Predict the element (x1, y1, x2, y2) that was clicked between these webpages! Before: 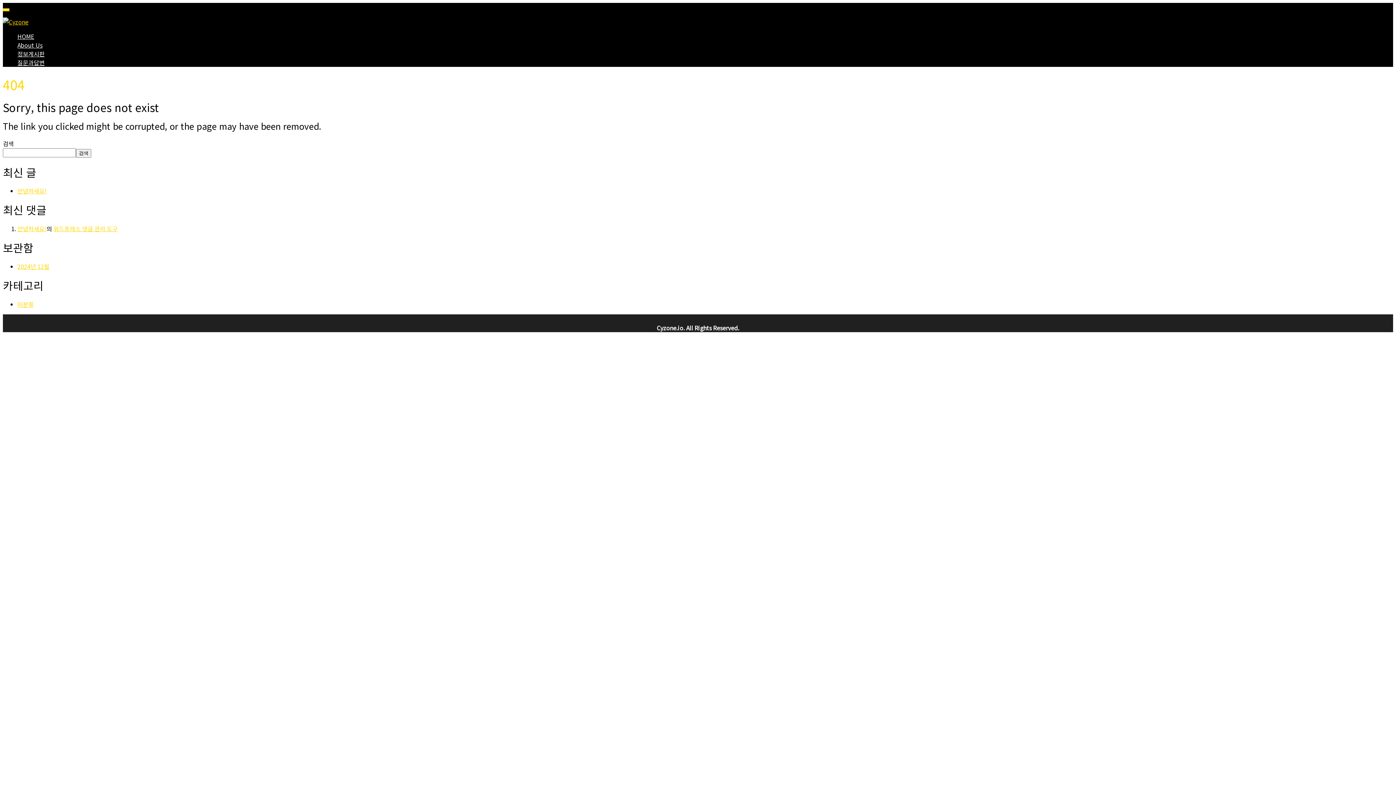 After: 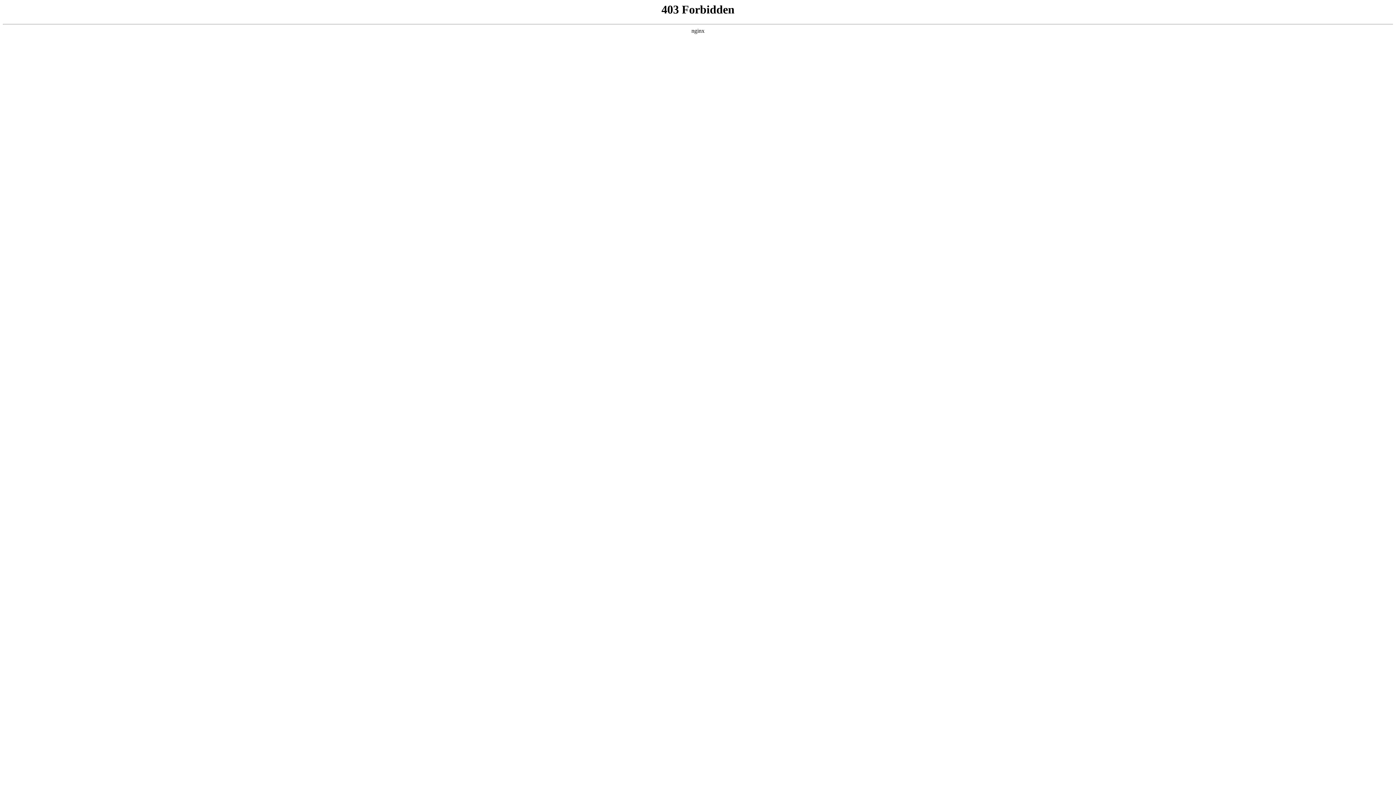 Action: label: 워드프레스 댓글 관리 도구 bbox: (53, 224, 117, 233)